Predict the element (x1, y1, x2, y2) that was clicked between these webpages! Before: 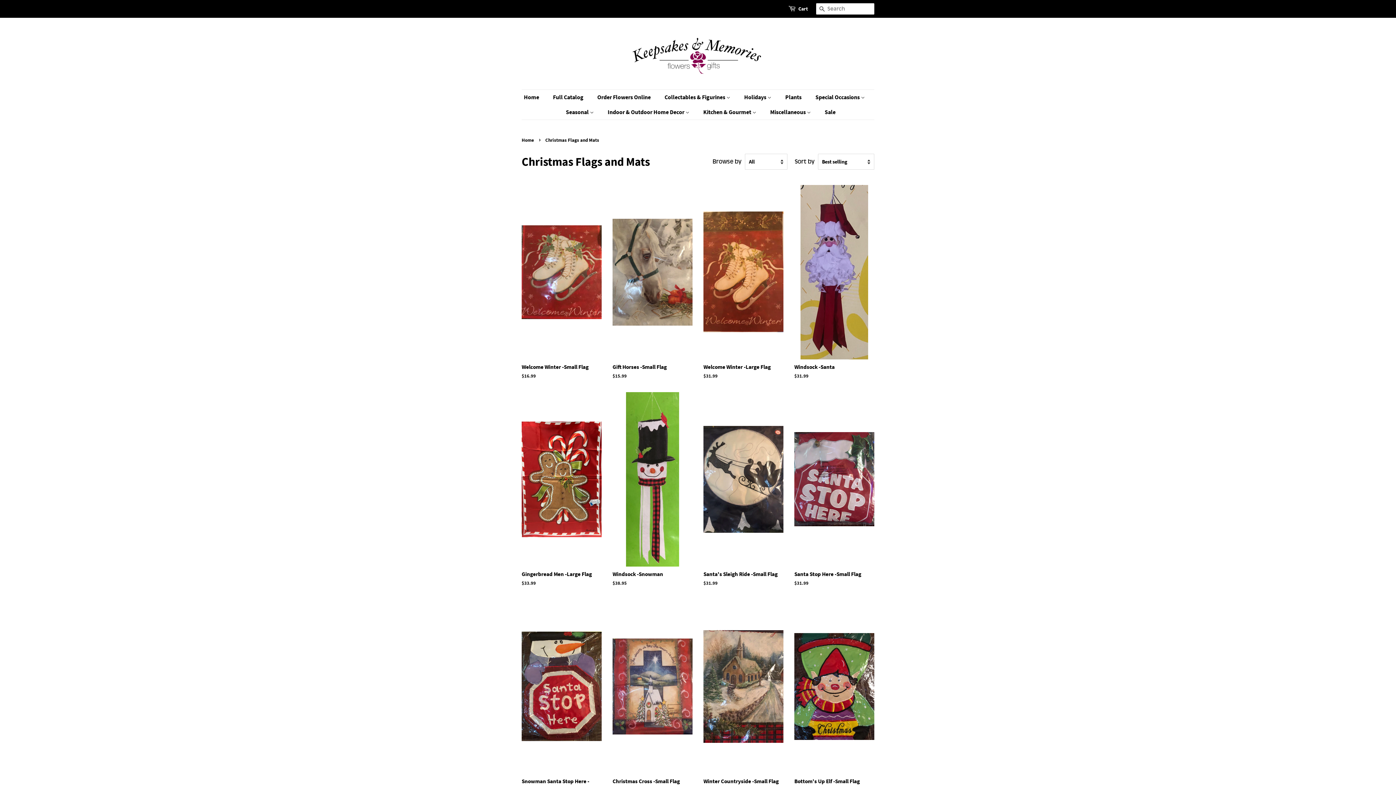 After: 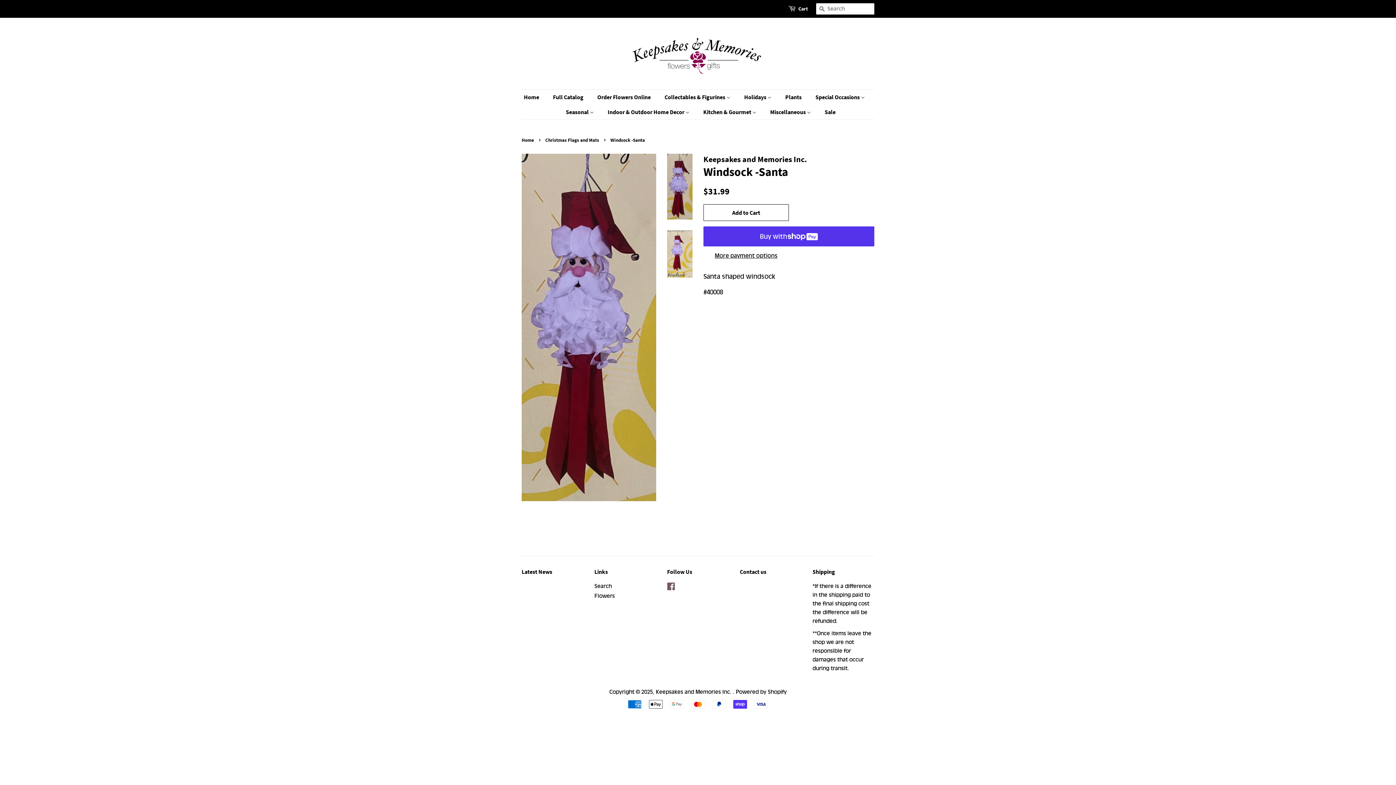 Action: bbox: (794, 185, 874, 392) label: Windsock -Santa

Regular price
$31.99